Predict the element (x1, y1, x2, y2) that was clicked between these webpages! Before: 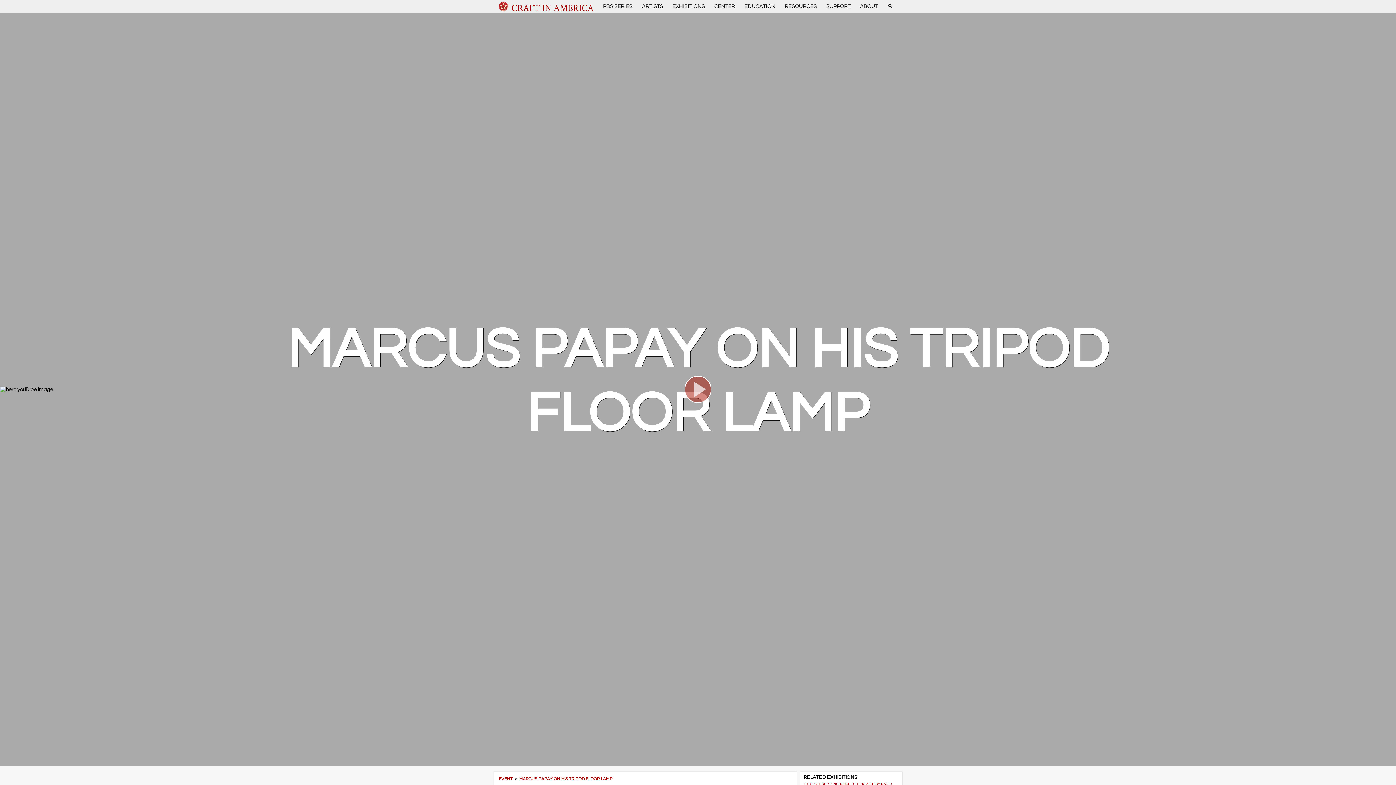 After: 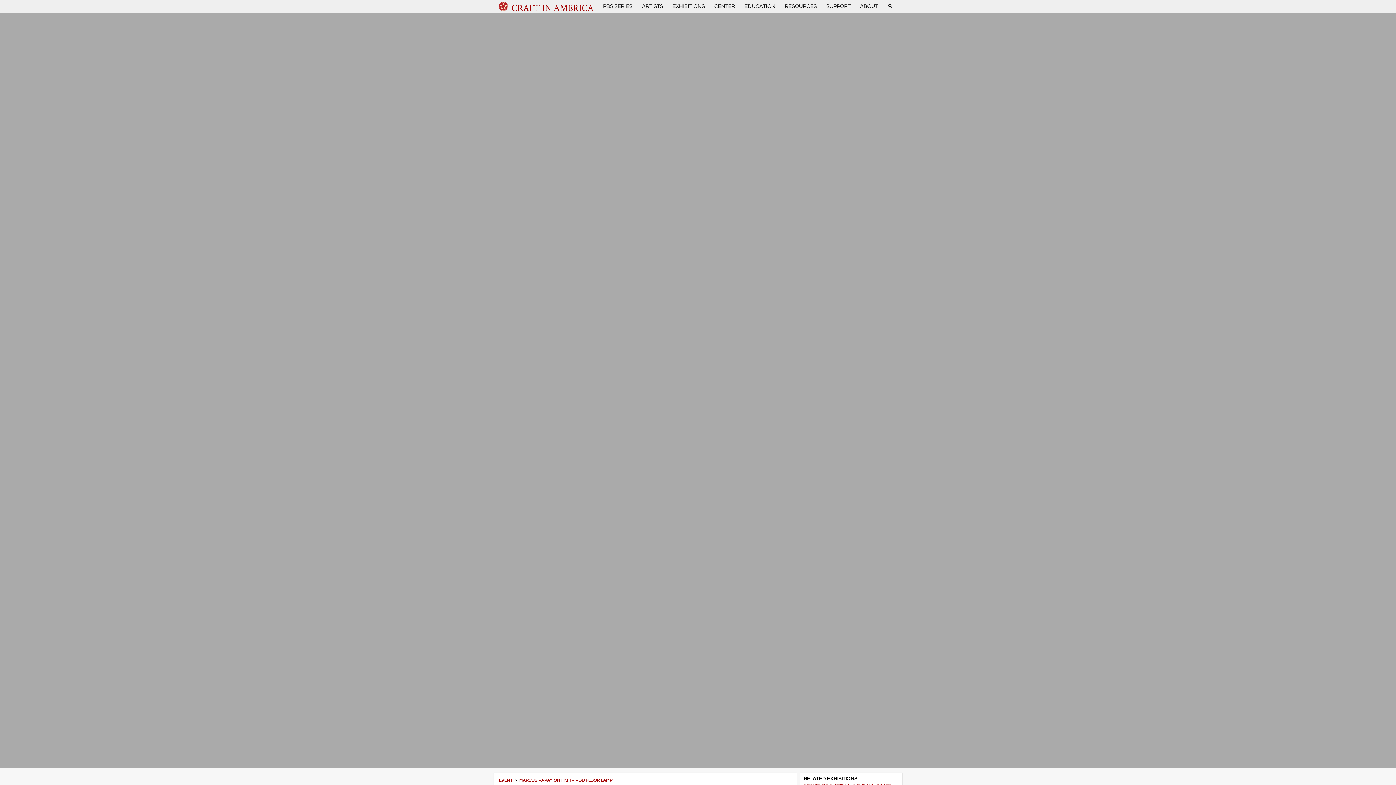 Action: bbox: (684, 376, 711, 403)